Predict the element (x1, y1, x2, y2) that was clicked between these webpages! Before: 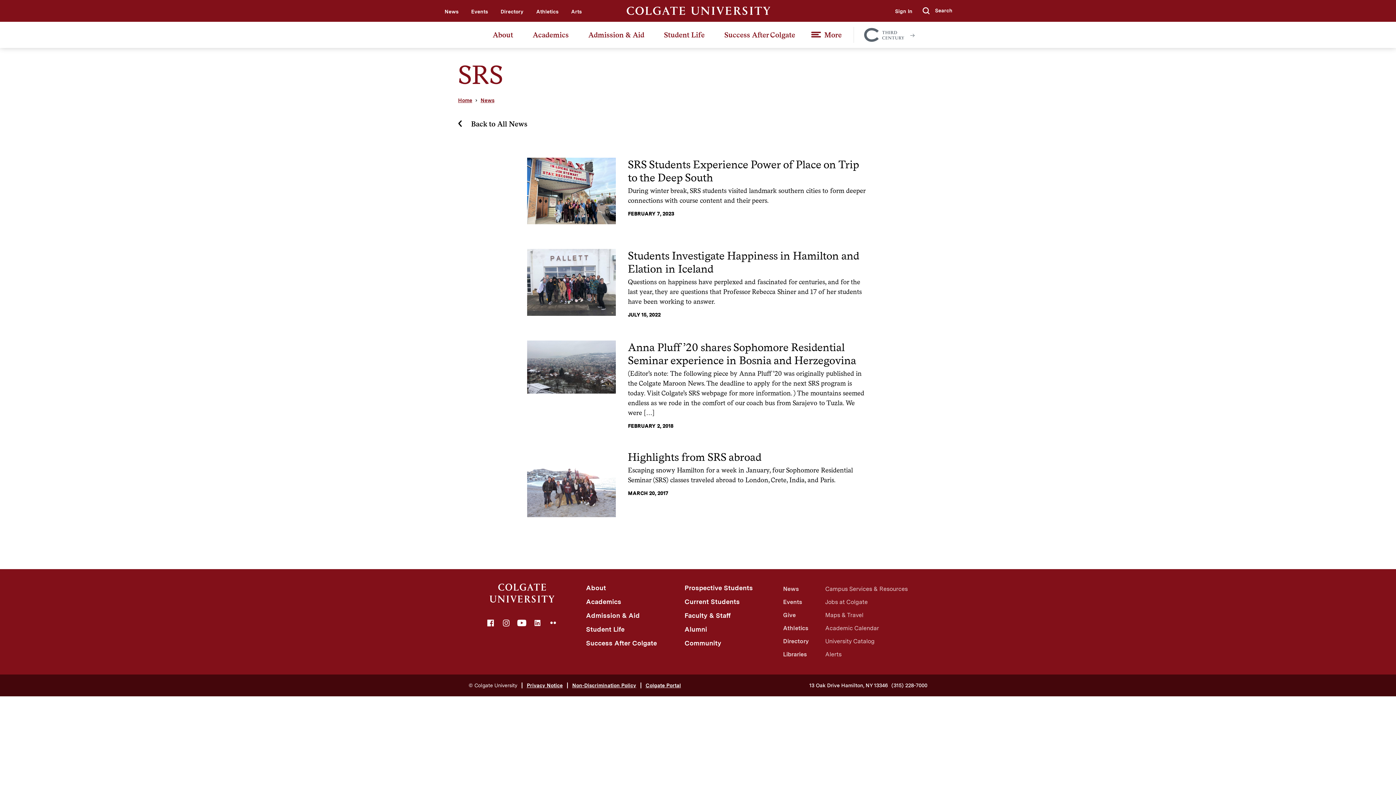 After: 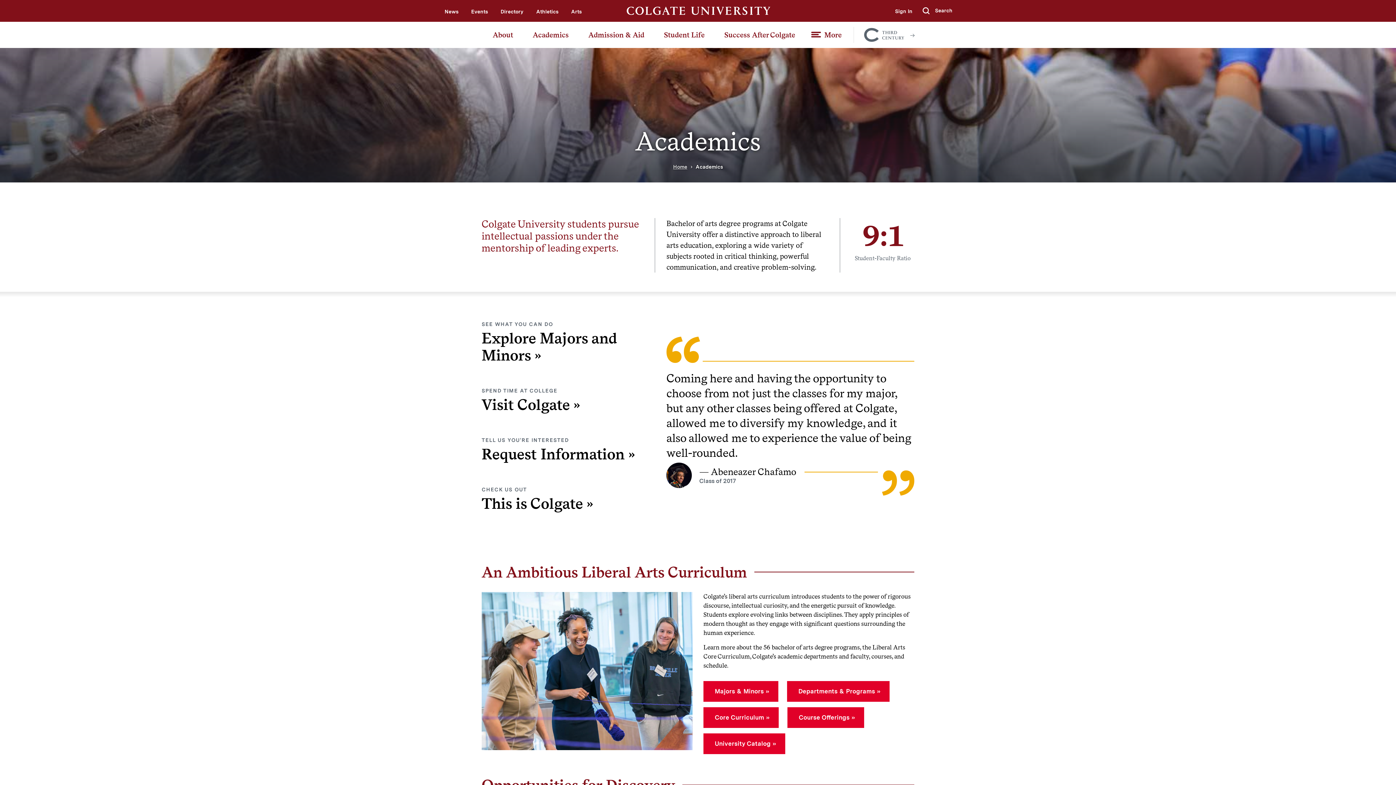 Action: bbox: (521, 21, 576, 47) label: Academics